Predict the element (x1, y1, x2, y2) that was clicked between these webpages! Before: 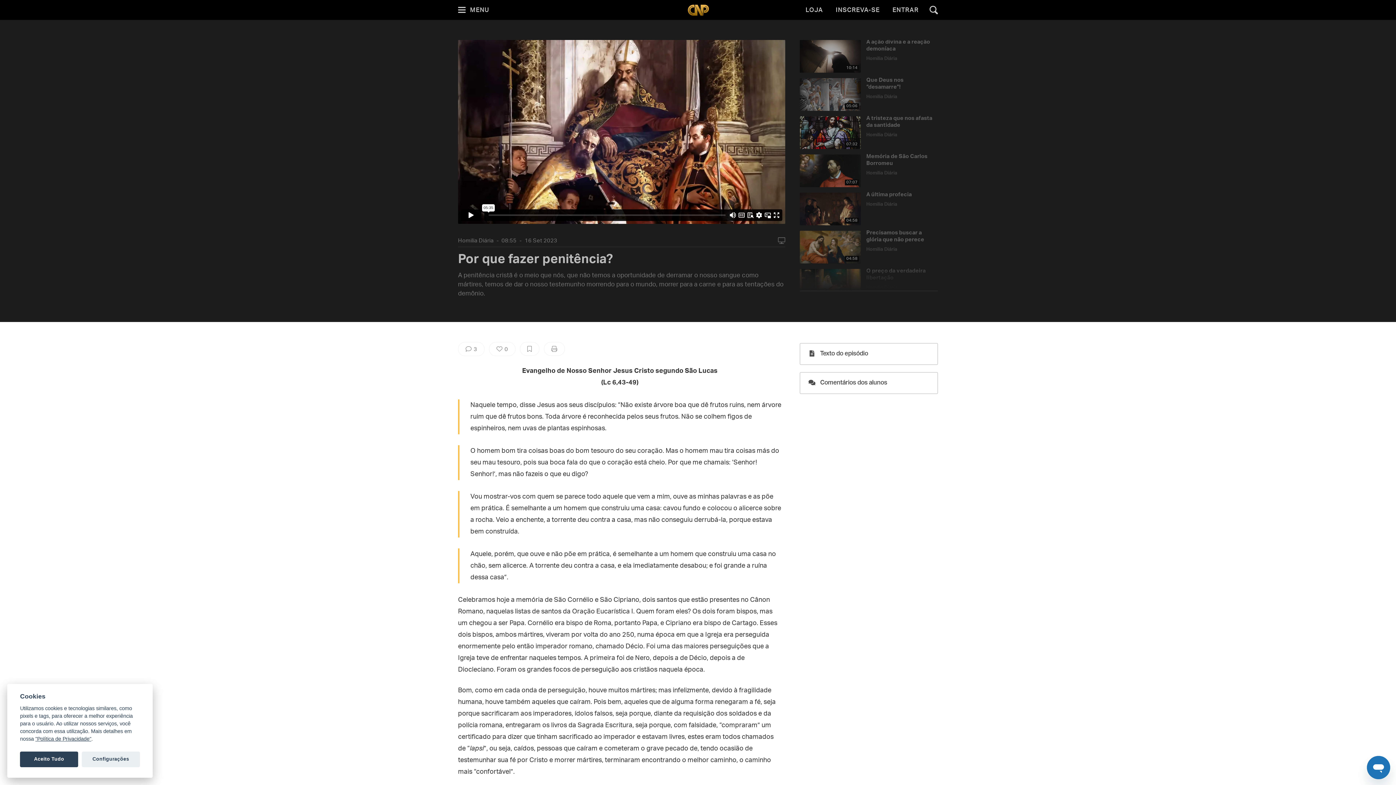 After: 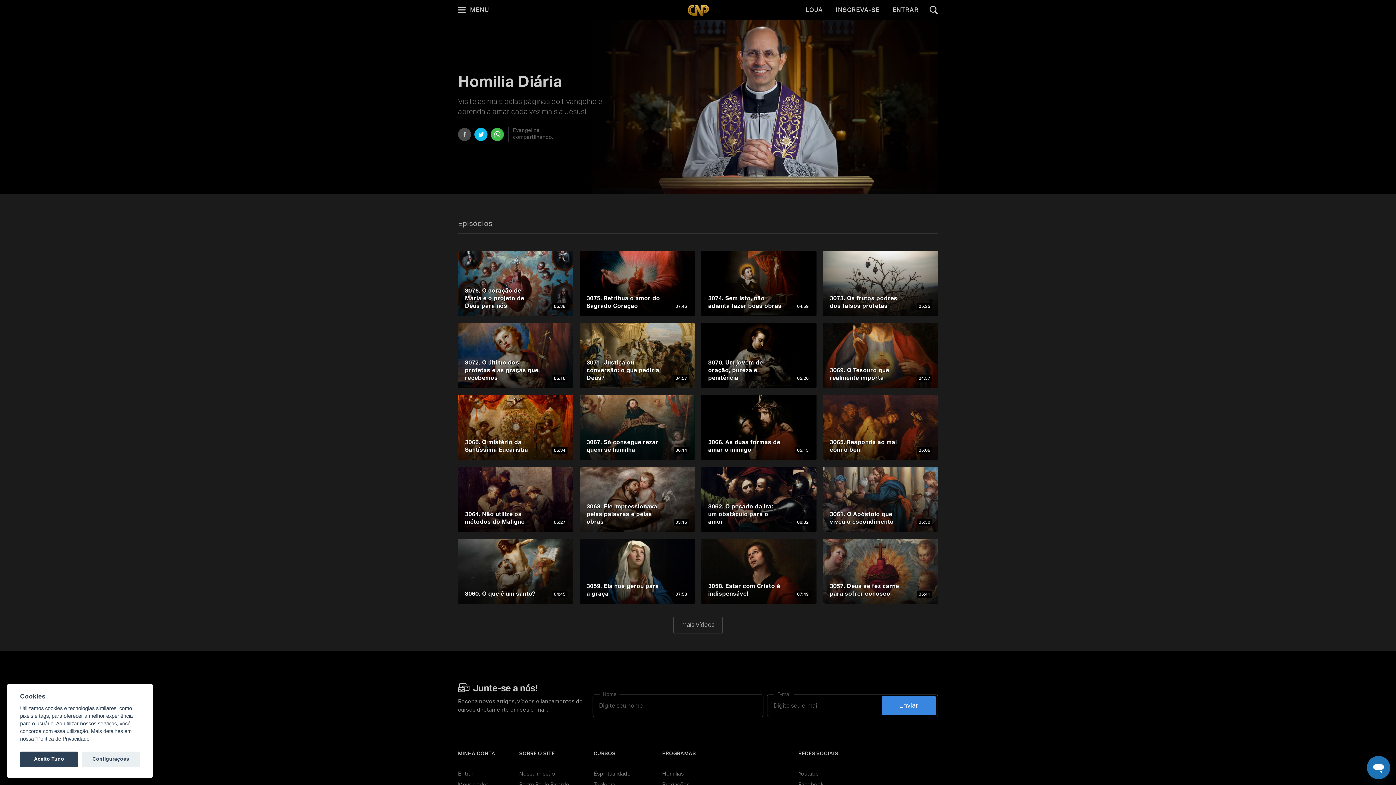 Action: label: Homilia Diária bbox: (458, 238, 501, 243)